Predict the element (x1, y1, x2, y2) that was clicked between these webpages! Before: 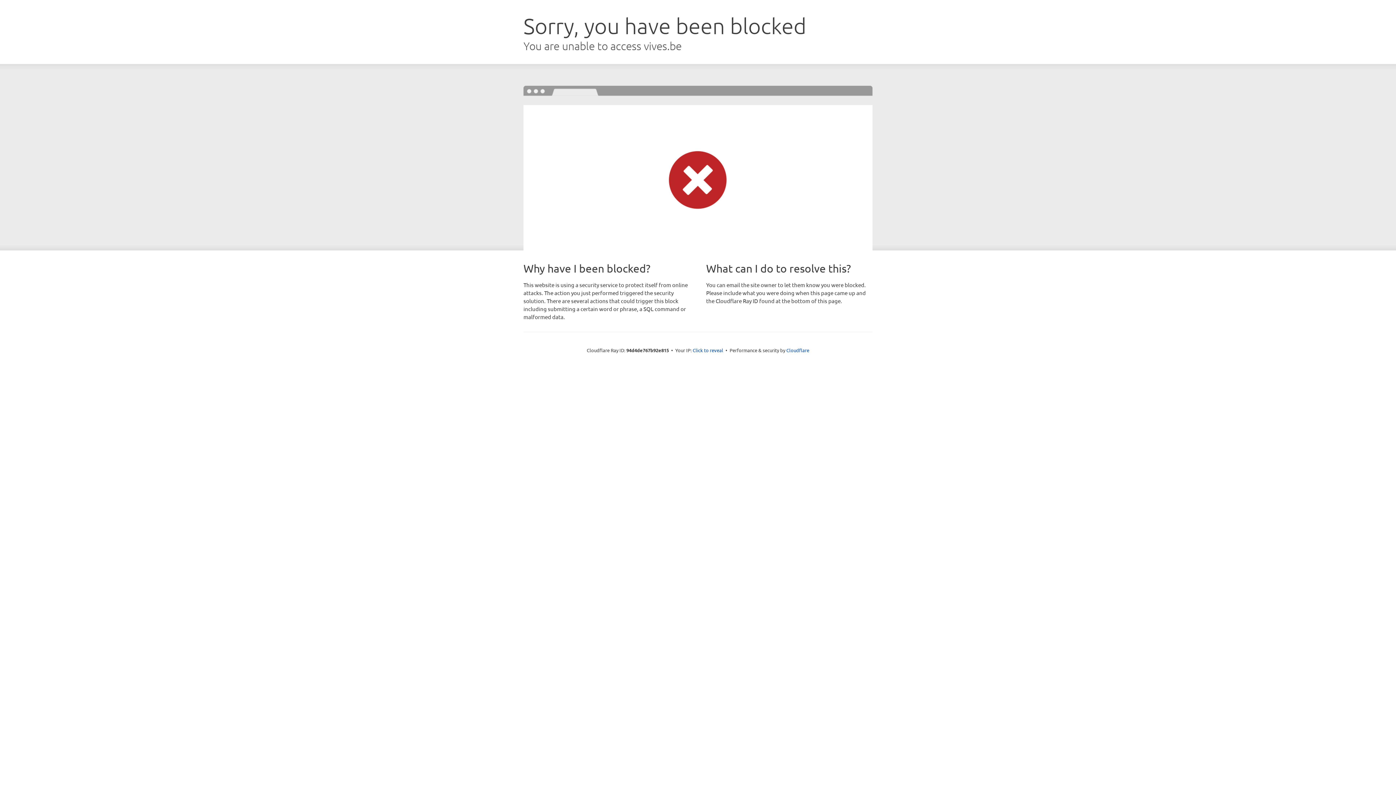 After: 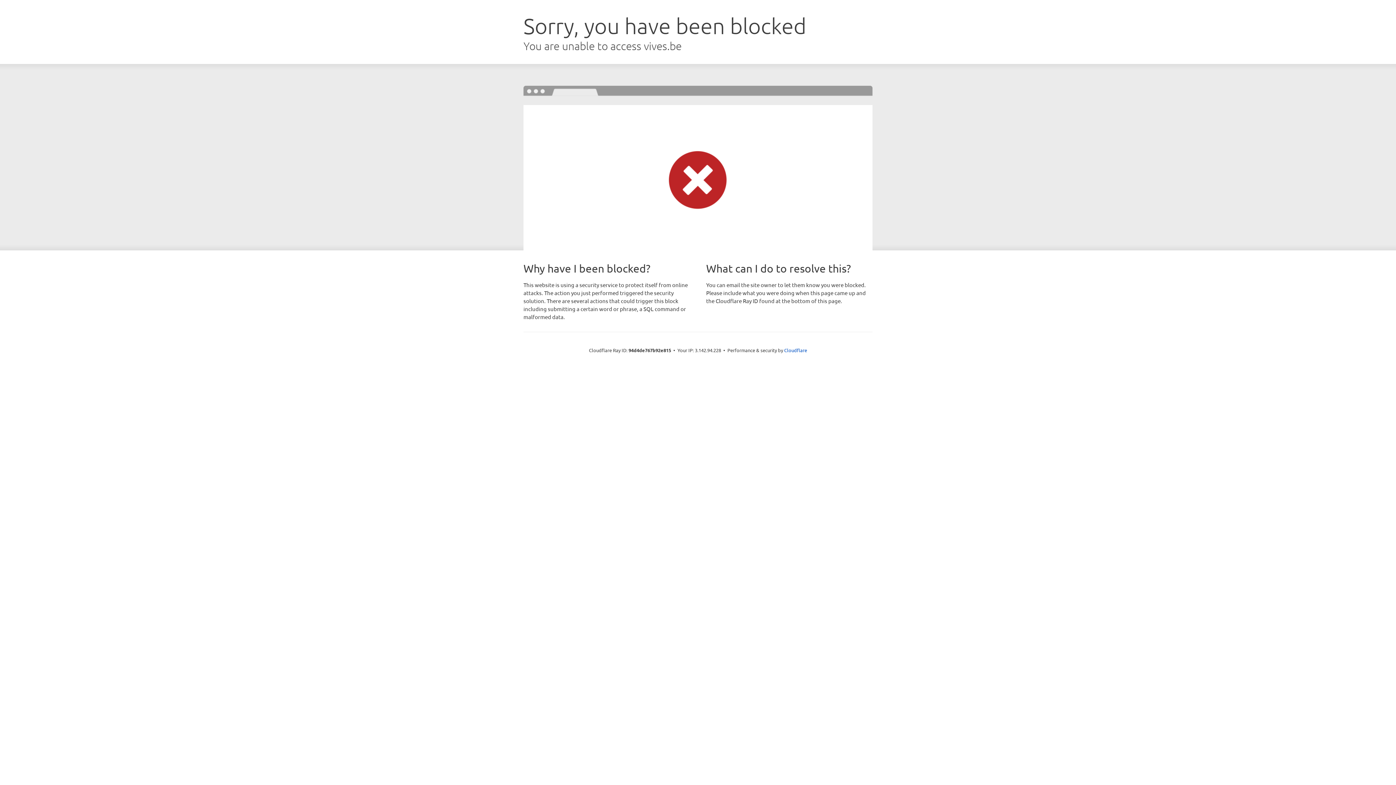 Action: label: Click to reveal bbox: (692, 346, 723, 353)